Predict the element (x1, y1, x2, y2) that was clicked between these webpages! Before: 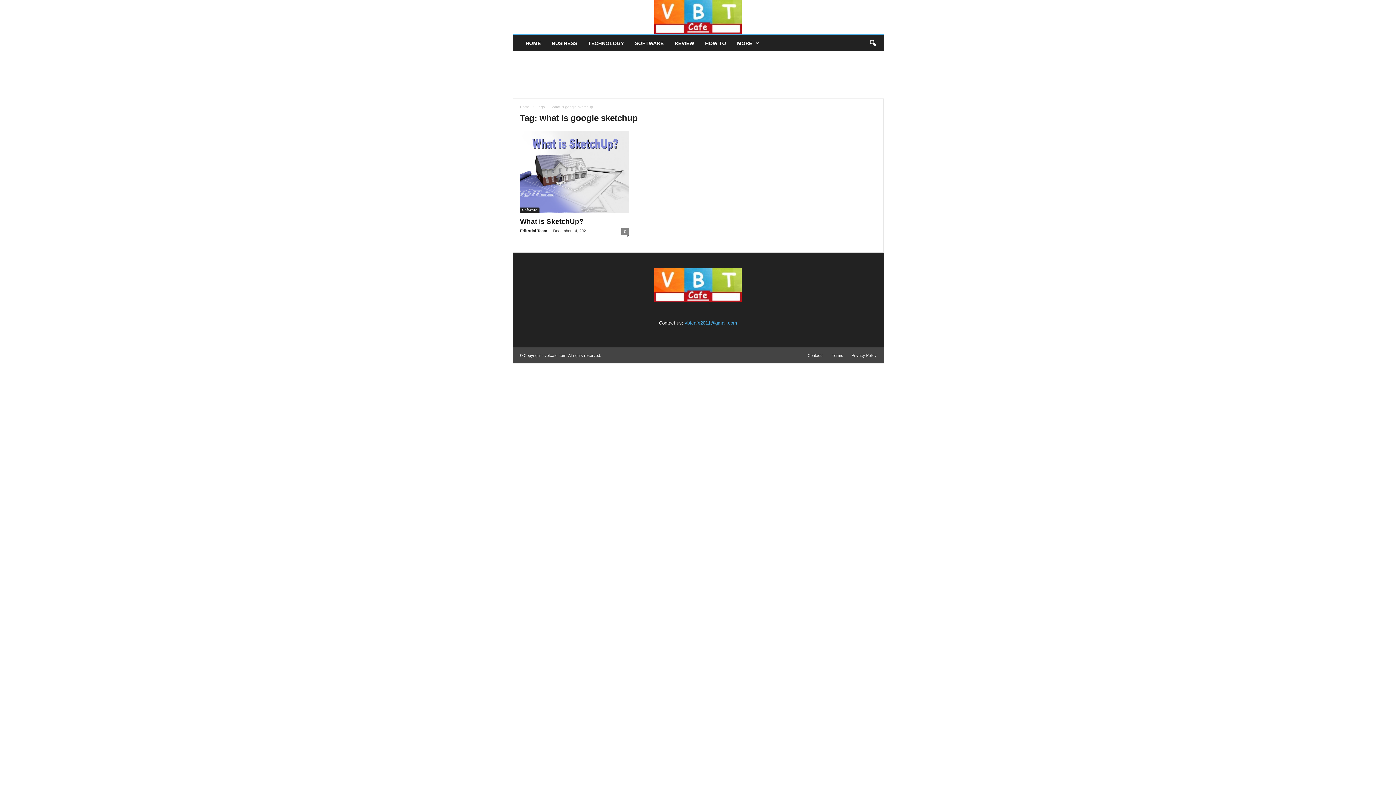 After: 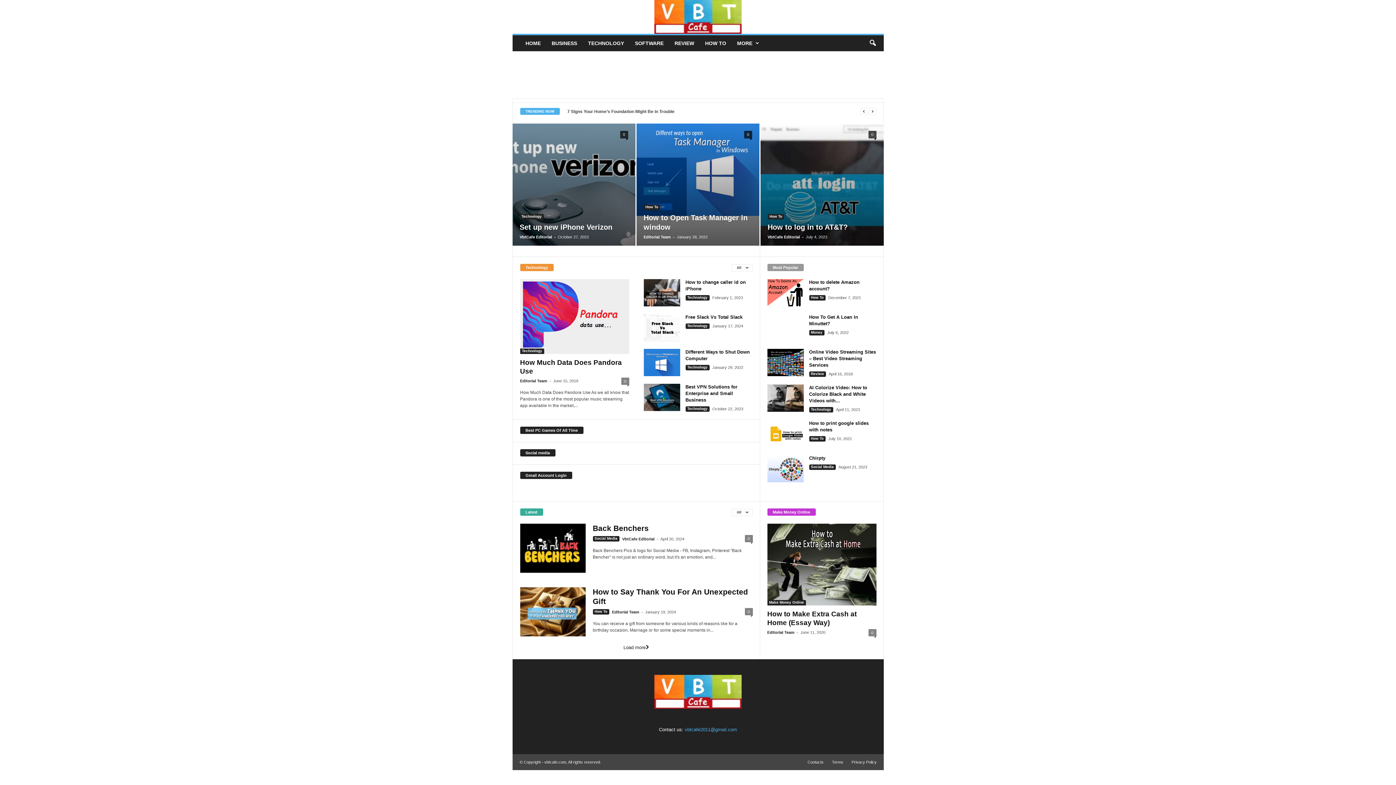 Action: bbox: (512, 0, 883, 33) label: Vbtcafe